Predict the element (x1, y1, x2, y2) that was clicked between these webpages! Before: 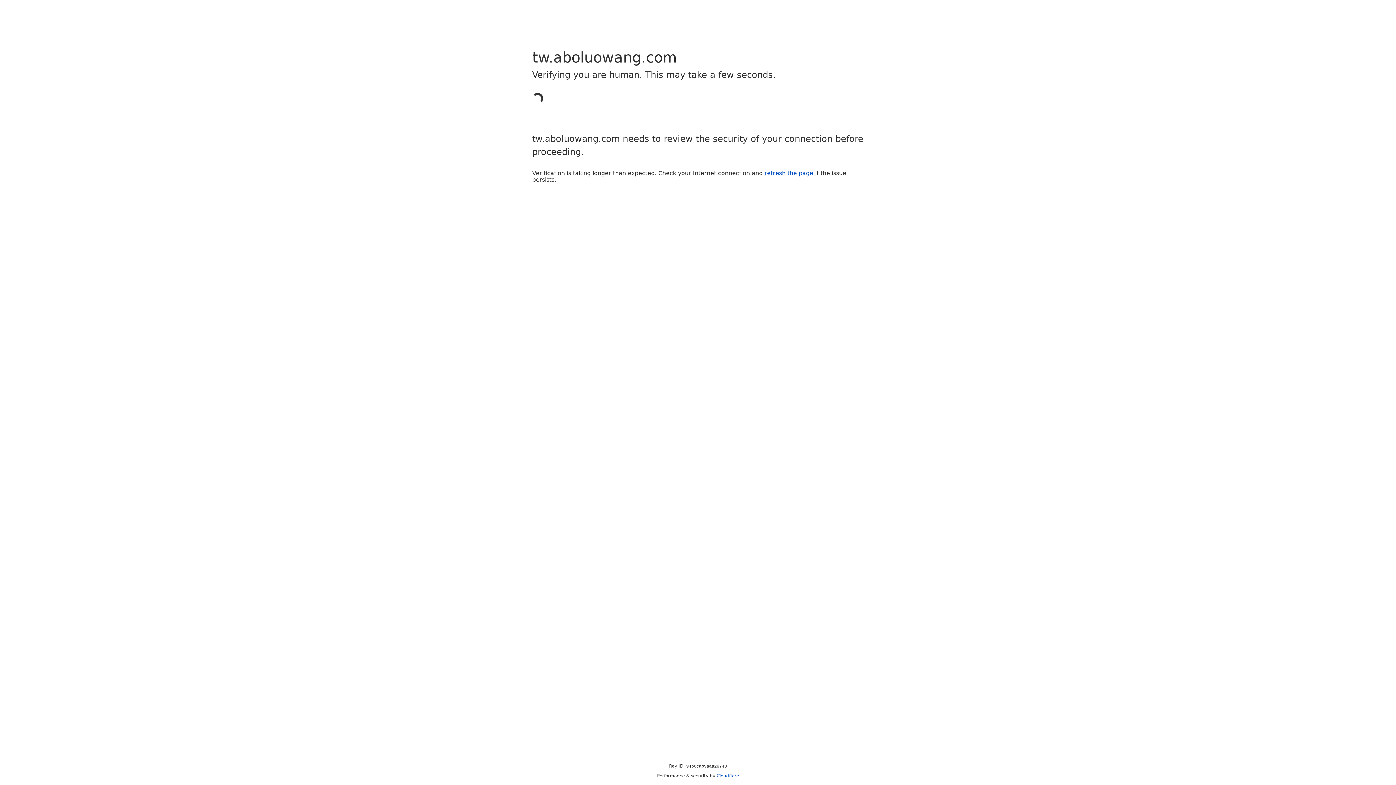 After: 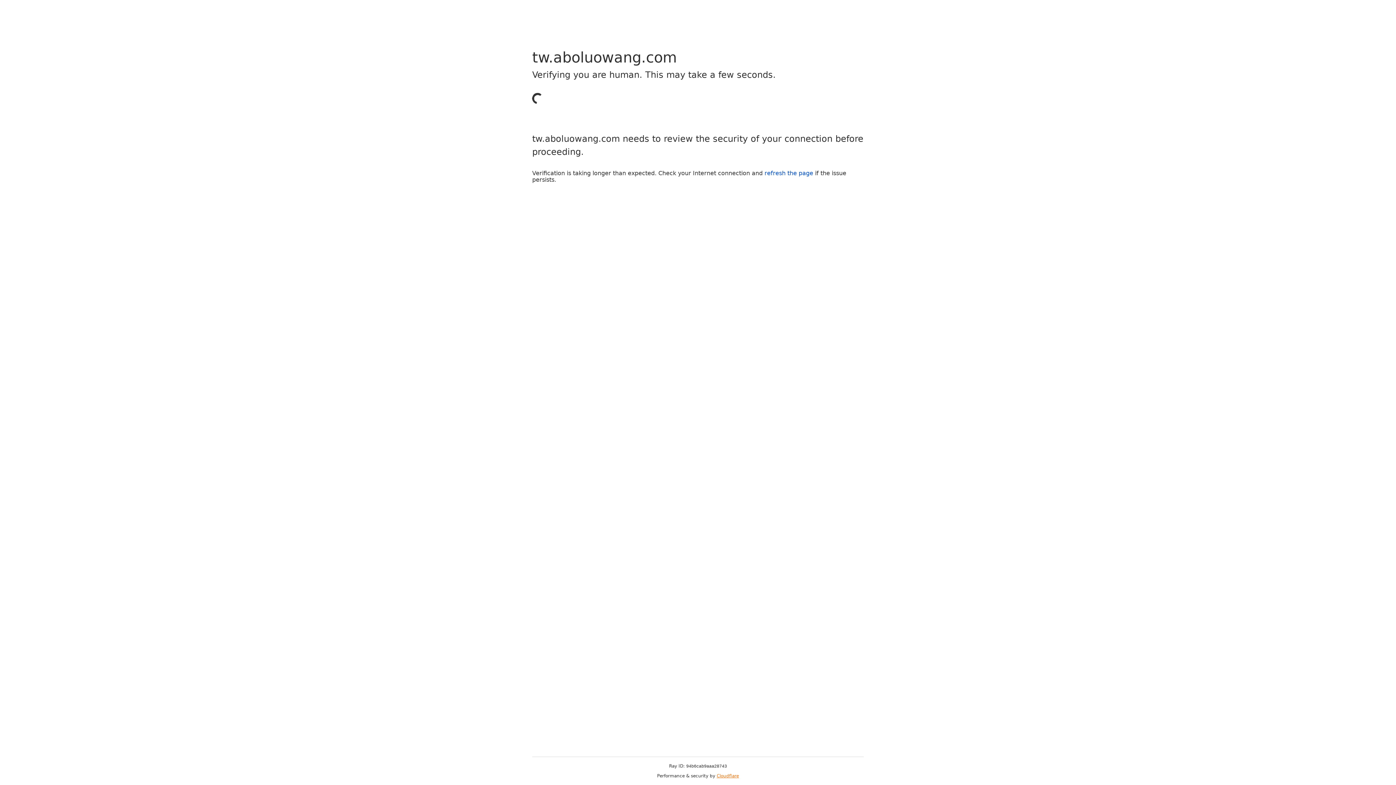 Action: bbox: (716, 773, 739, 778) label: Cloudflare